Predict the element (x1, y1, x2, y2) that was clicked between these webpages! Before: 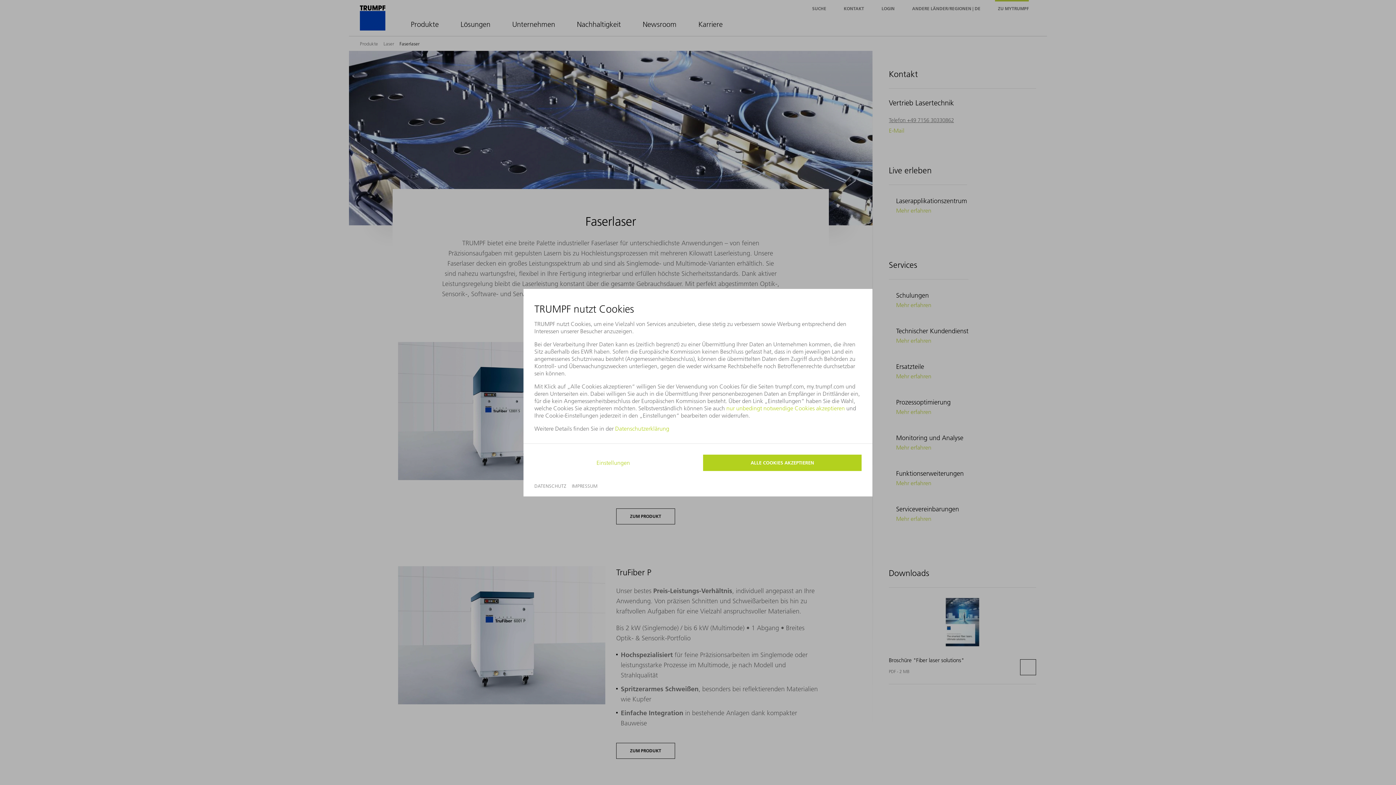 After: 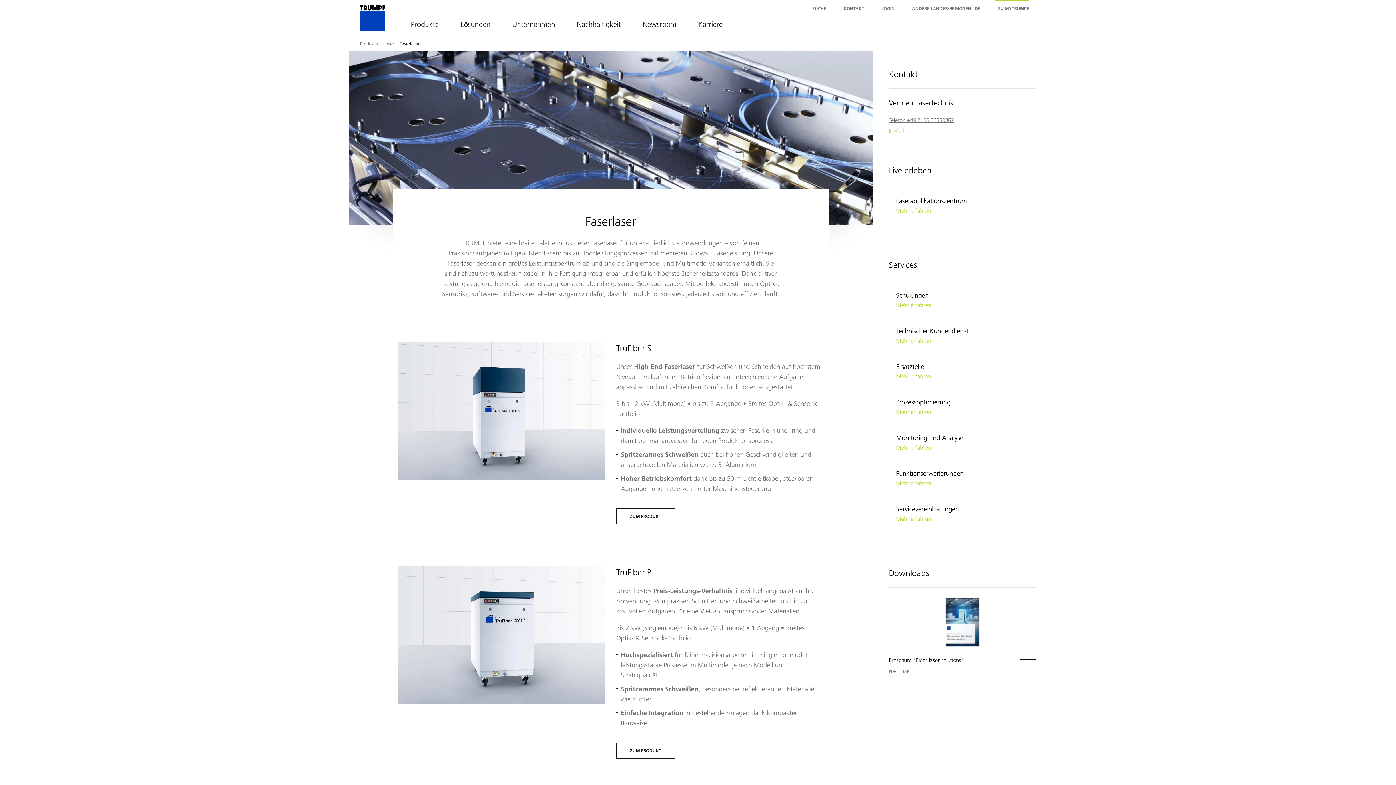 Action: bbox: (703, 454, 861, 471) label: ALLE COOKIES AKZEPTIEREN